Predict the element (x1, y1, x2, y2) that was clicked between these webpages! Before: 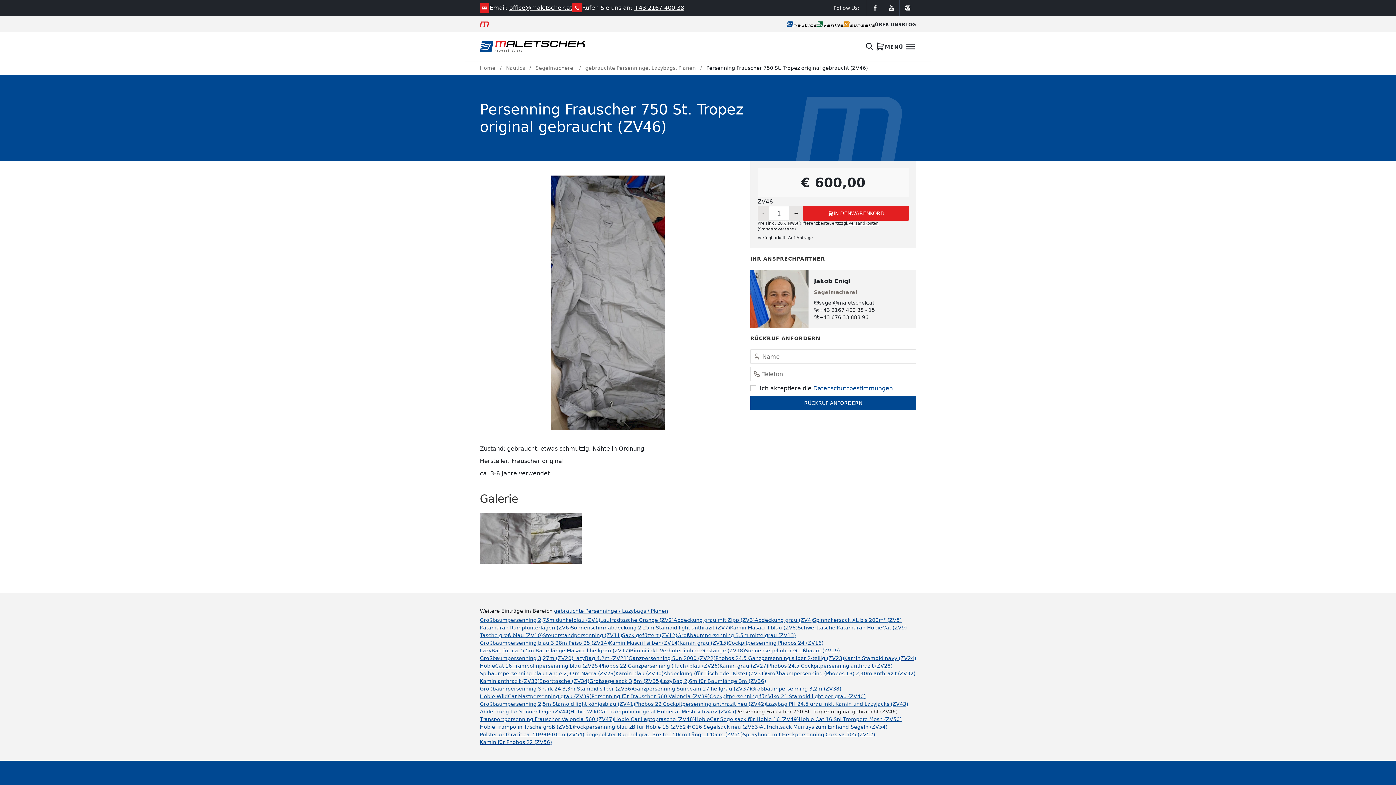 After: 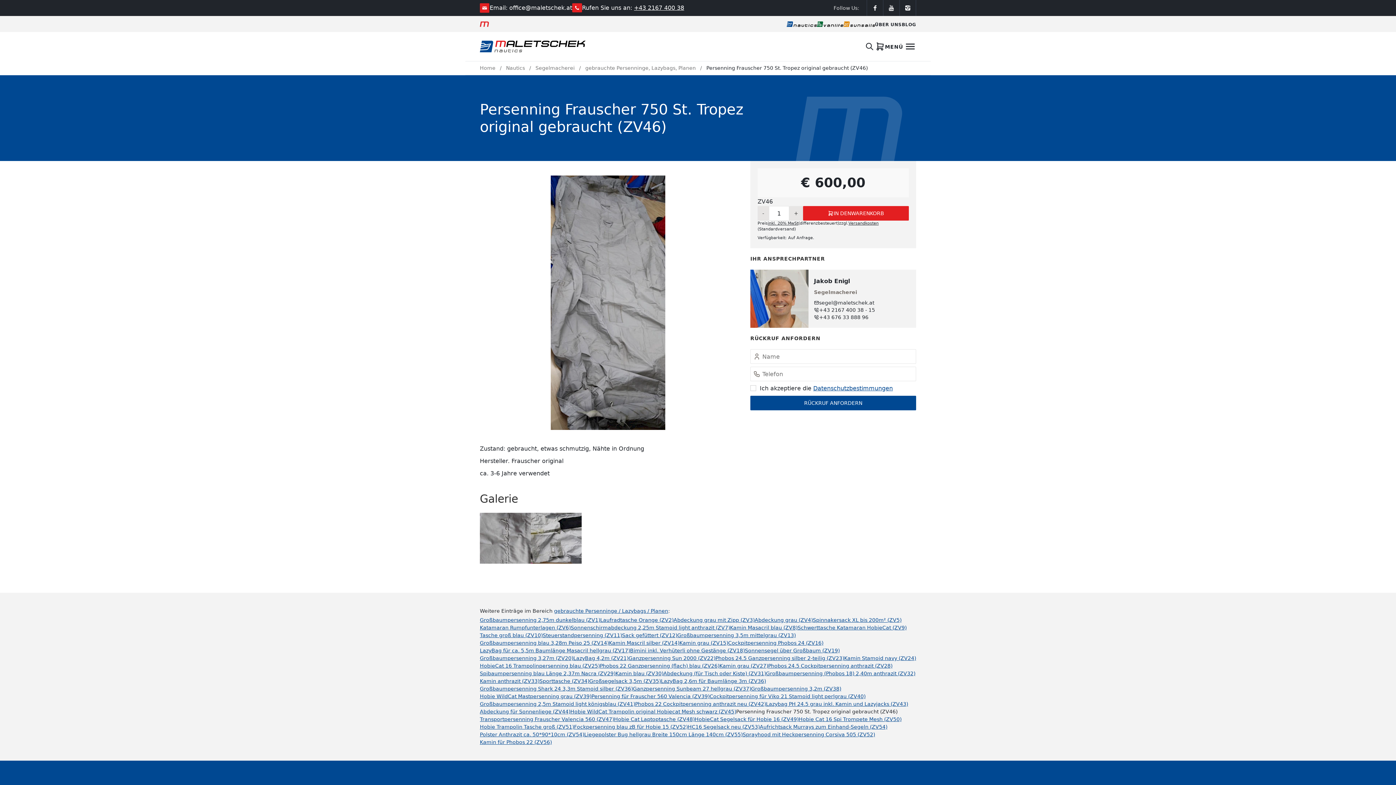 Action: label: office@maletschek.at bbox: (509, 4, 572, 11)